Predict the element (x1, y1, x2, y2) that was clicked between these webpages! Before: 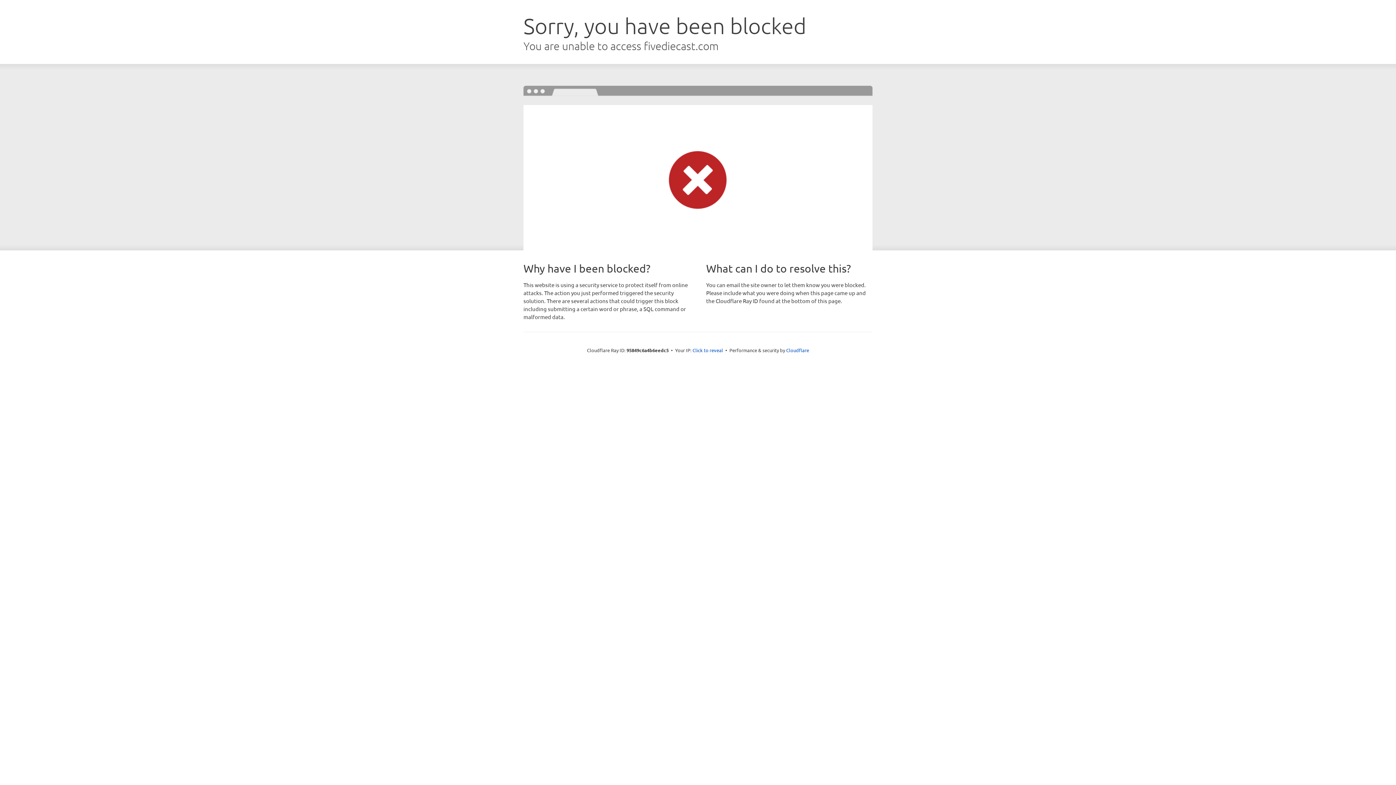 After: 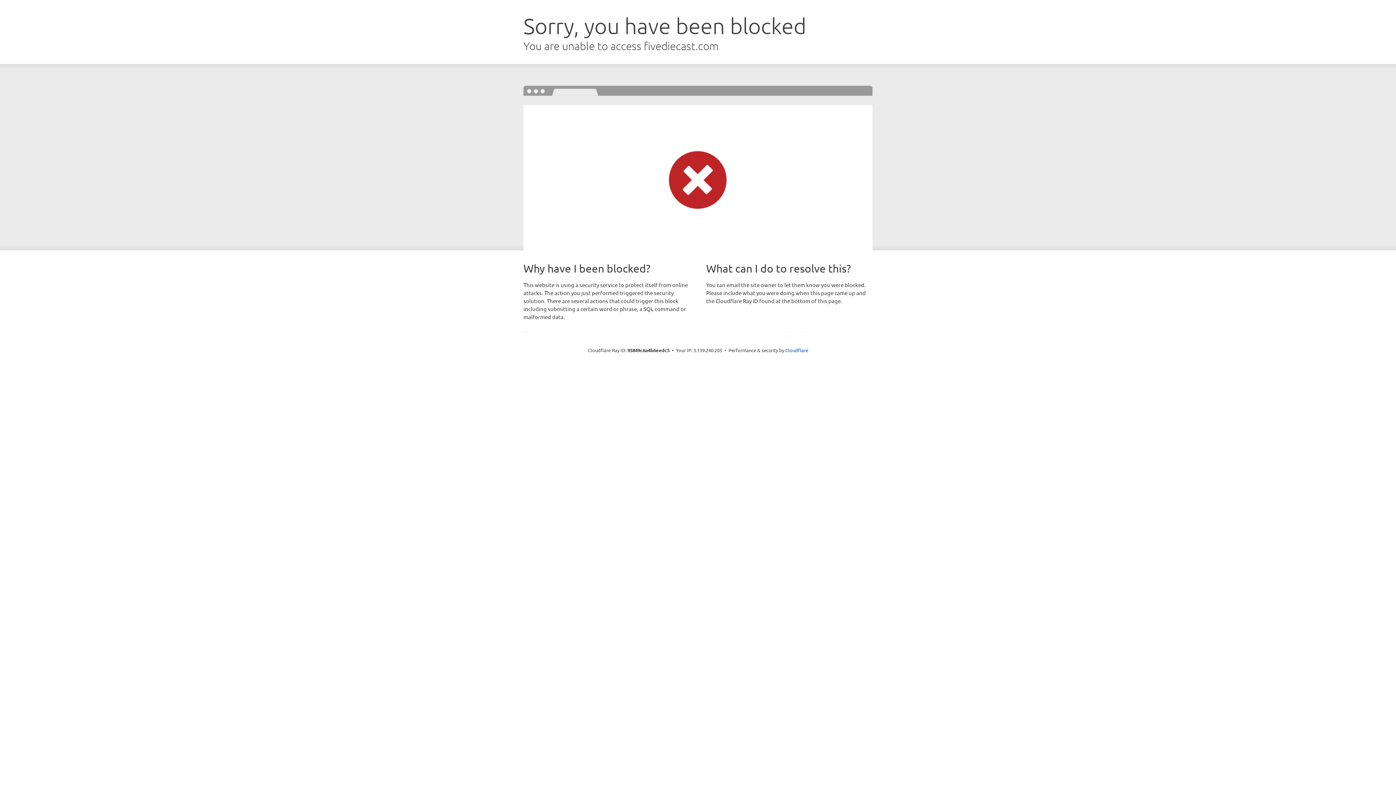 Action: bbox: (692, 346, 723, 353) label: Click to reveal